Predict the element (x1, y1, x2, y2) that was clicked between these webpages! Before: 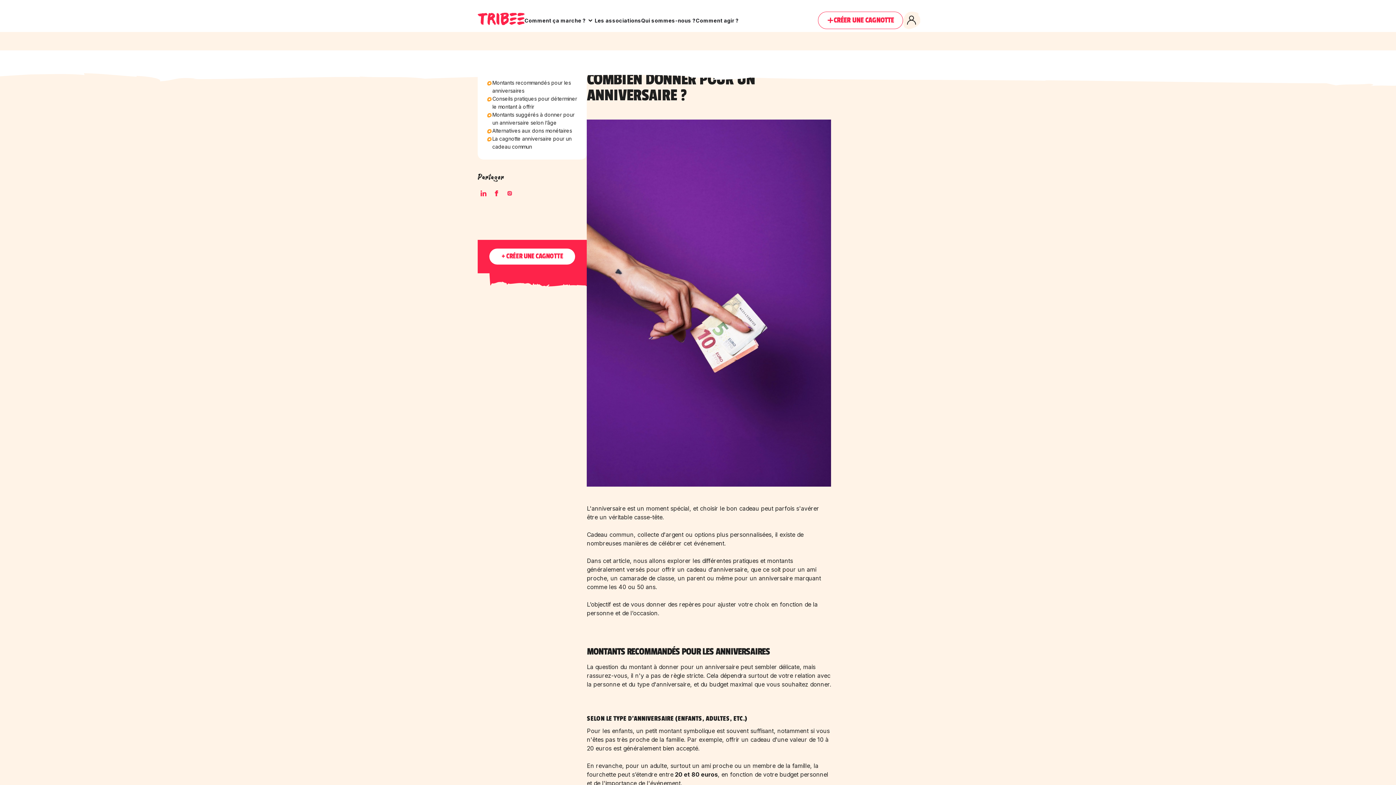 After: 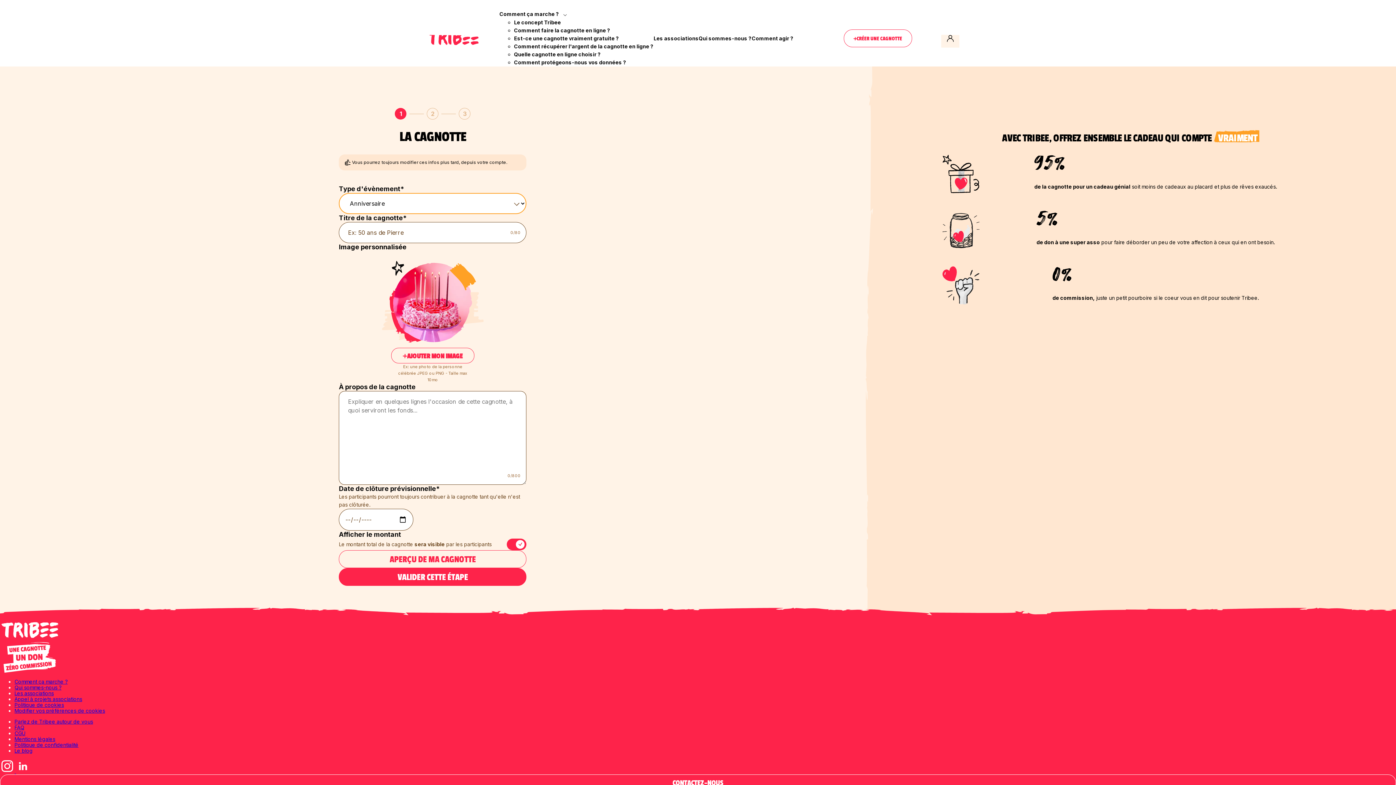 Action: label: CRÉER UNE CAGNOTTE bbox: (818, 11, 903, 29)